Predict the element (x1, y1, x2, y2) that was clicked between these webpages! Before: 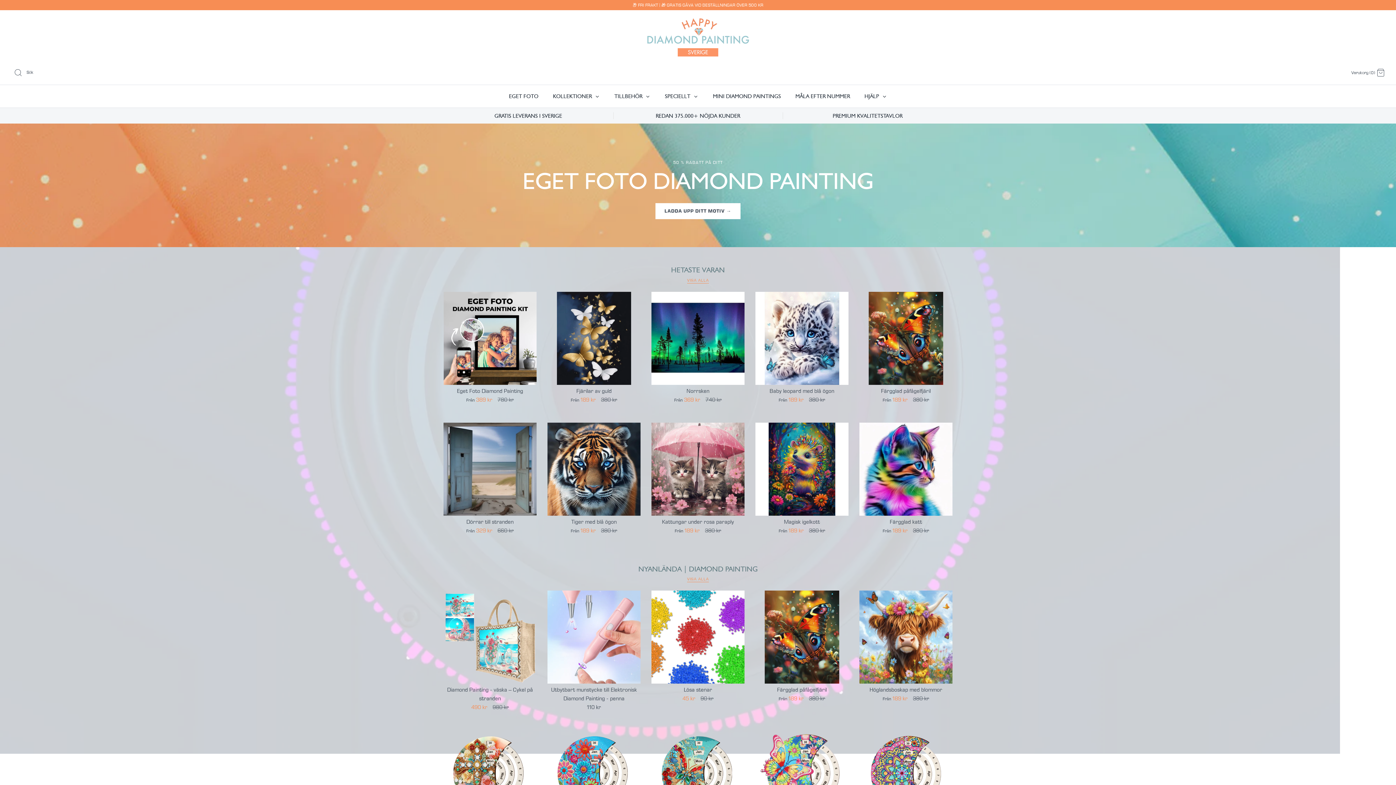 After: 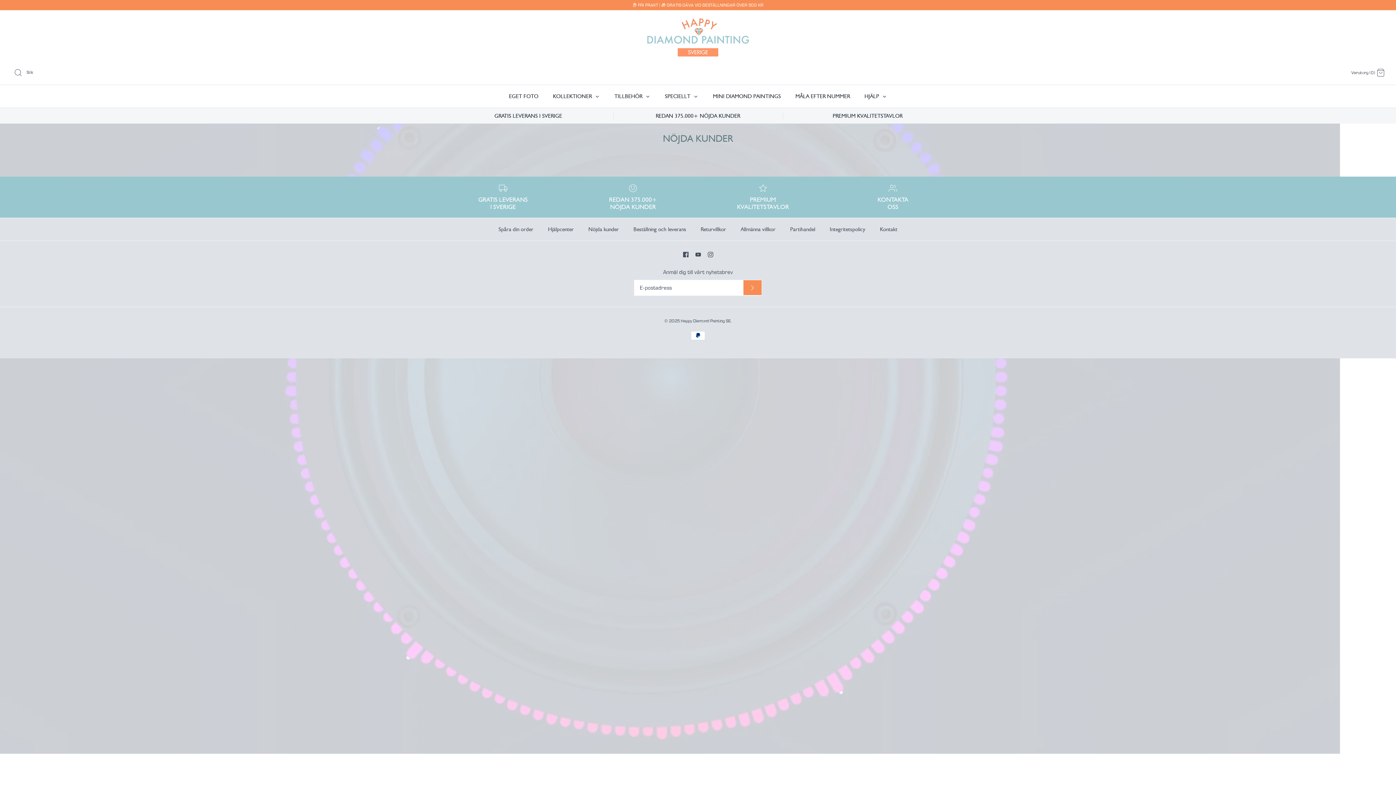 Action: bbox: (613, 112, 782, 119) label: REDAN 375.000+ NÖJDA KUNDER